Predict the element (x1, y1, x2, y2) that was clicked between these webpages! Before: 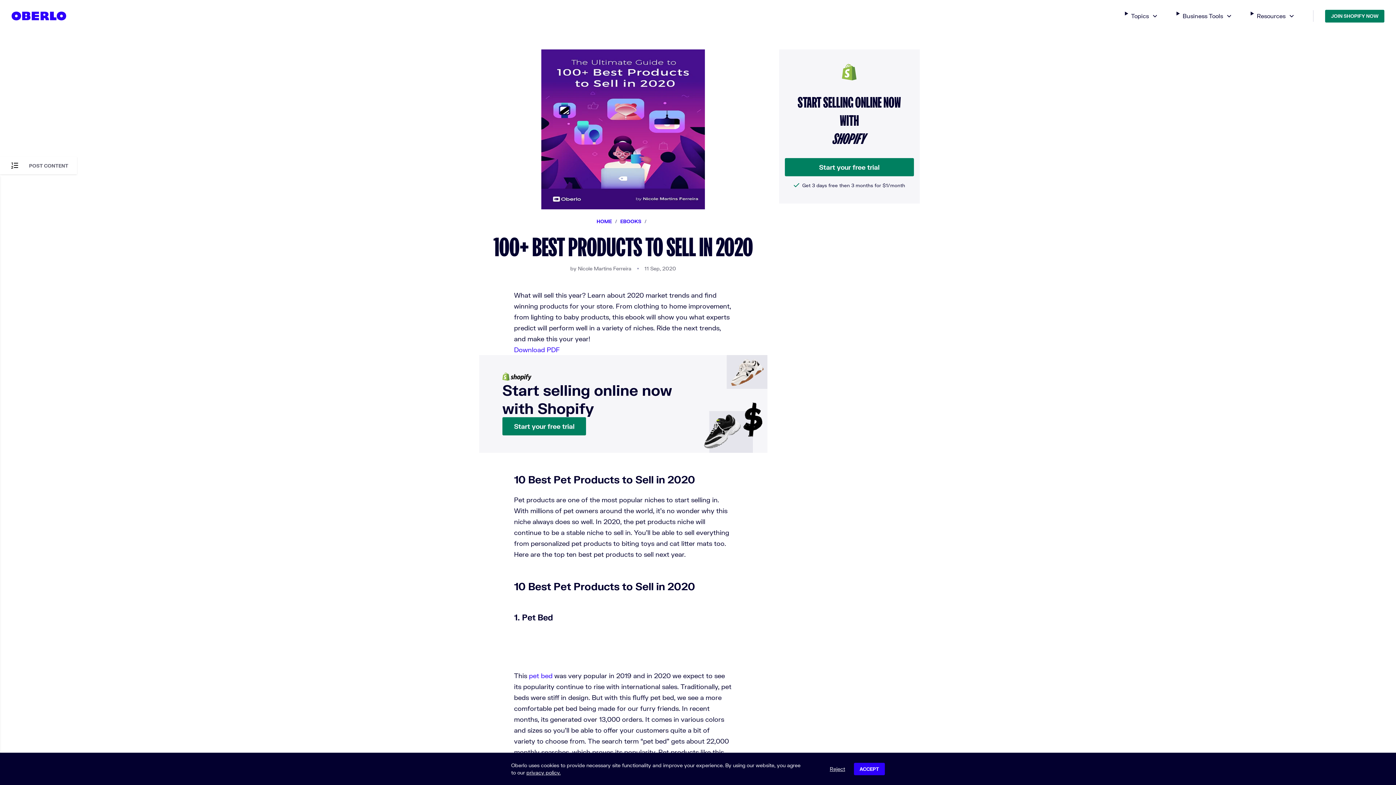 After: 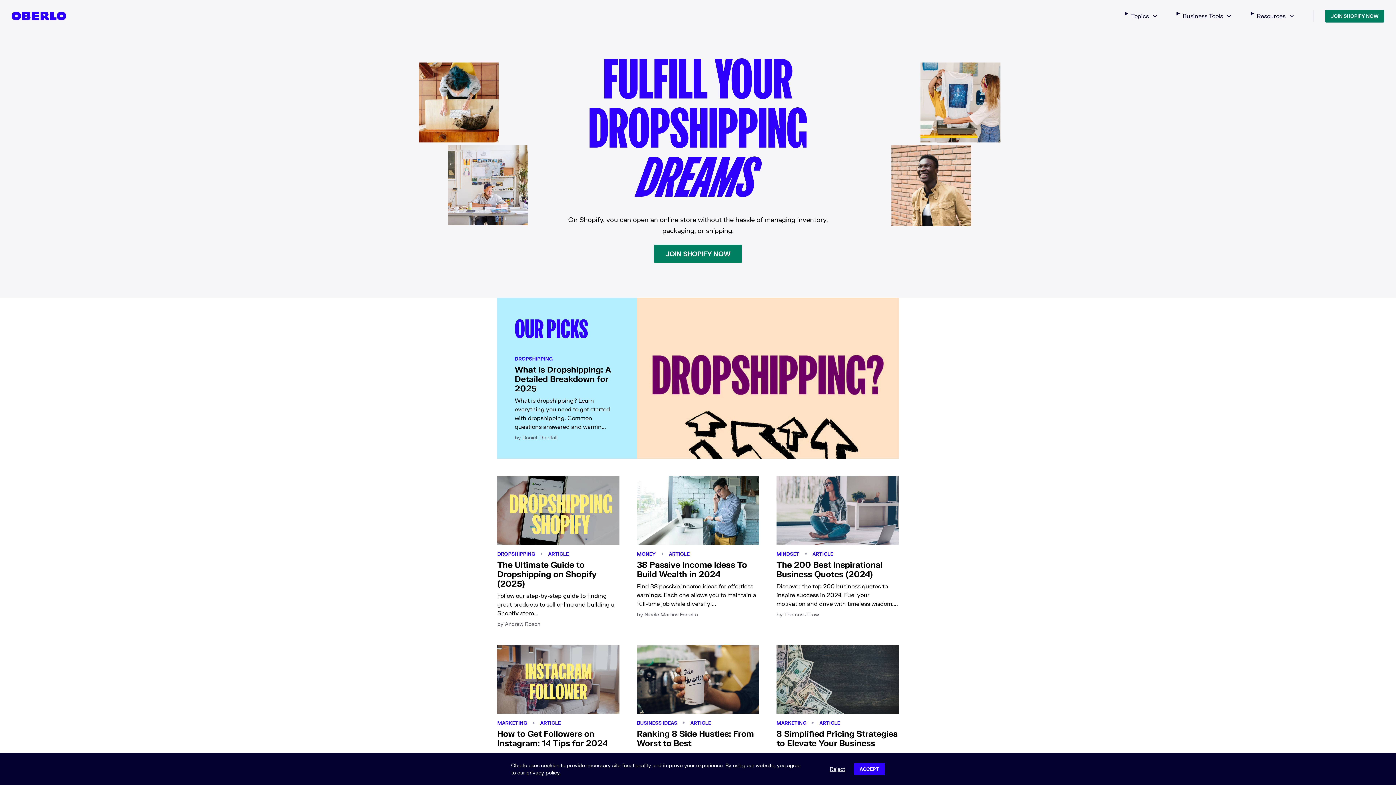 Action: bbox: (11, 5, 66, 26)